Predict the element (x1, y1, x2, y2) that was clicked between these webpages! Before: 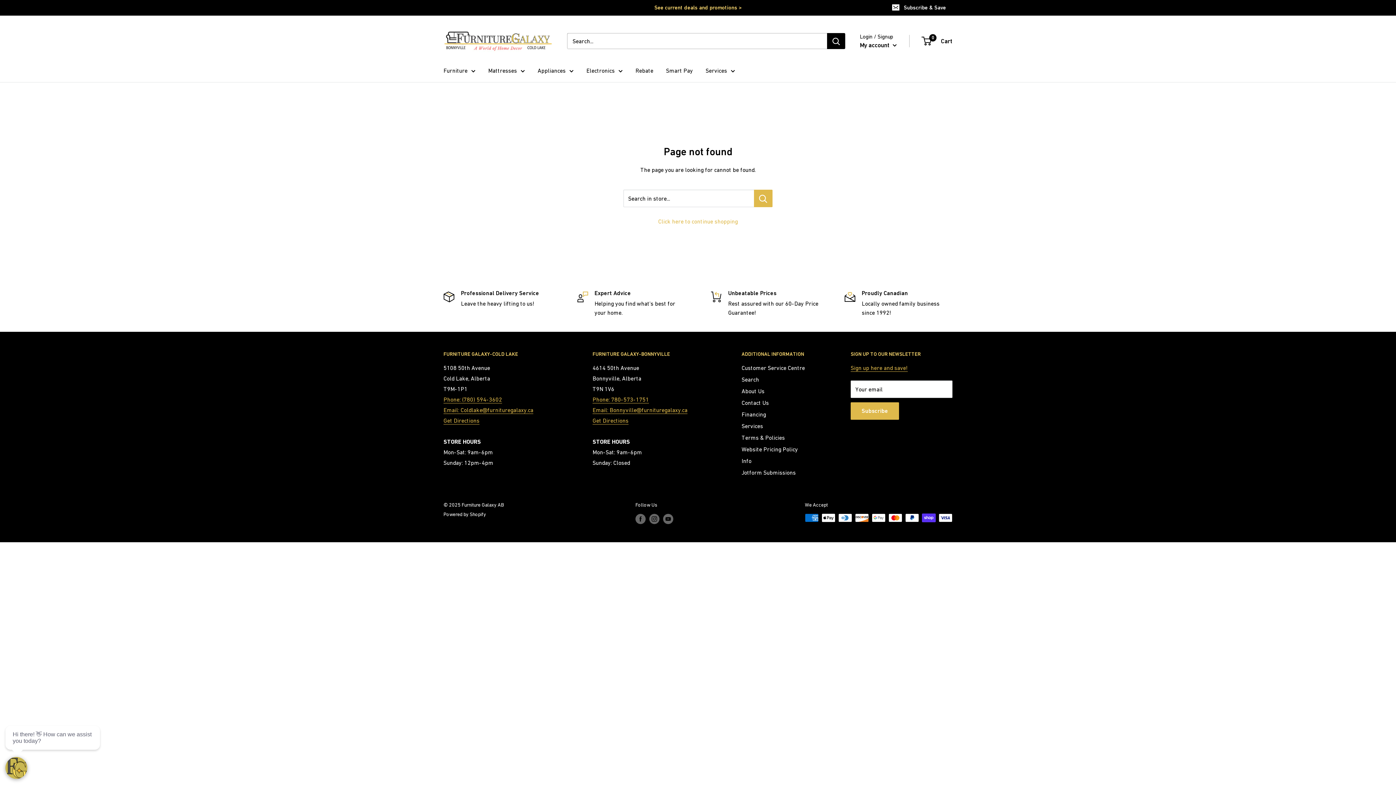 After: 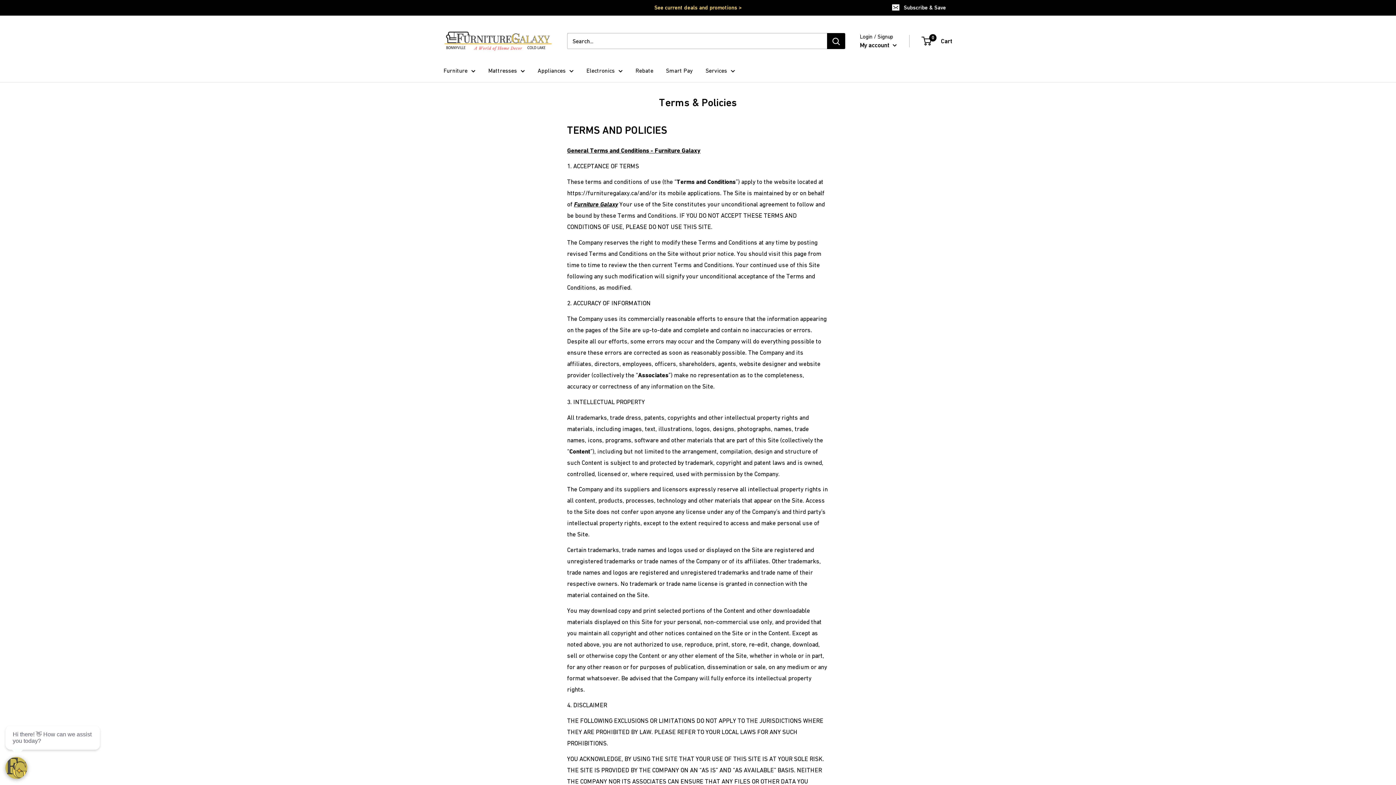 Action: bbox: (741, 431, 825, 443) label: Terms & Policies